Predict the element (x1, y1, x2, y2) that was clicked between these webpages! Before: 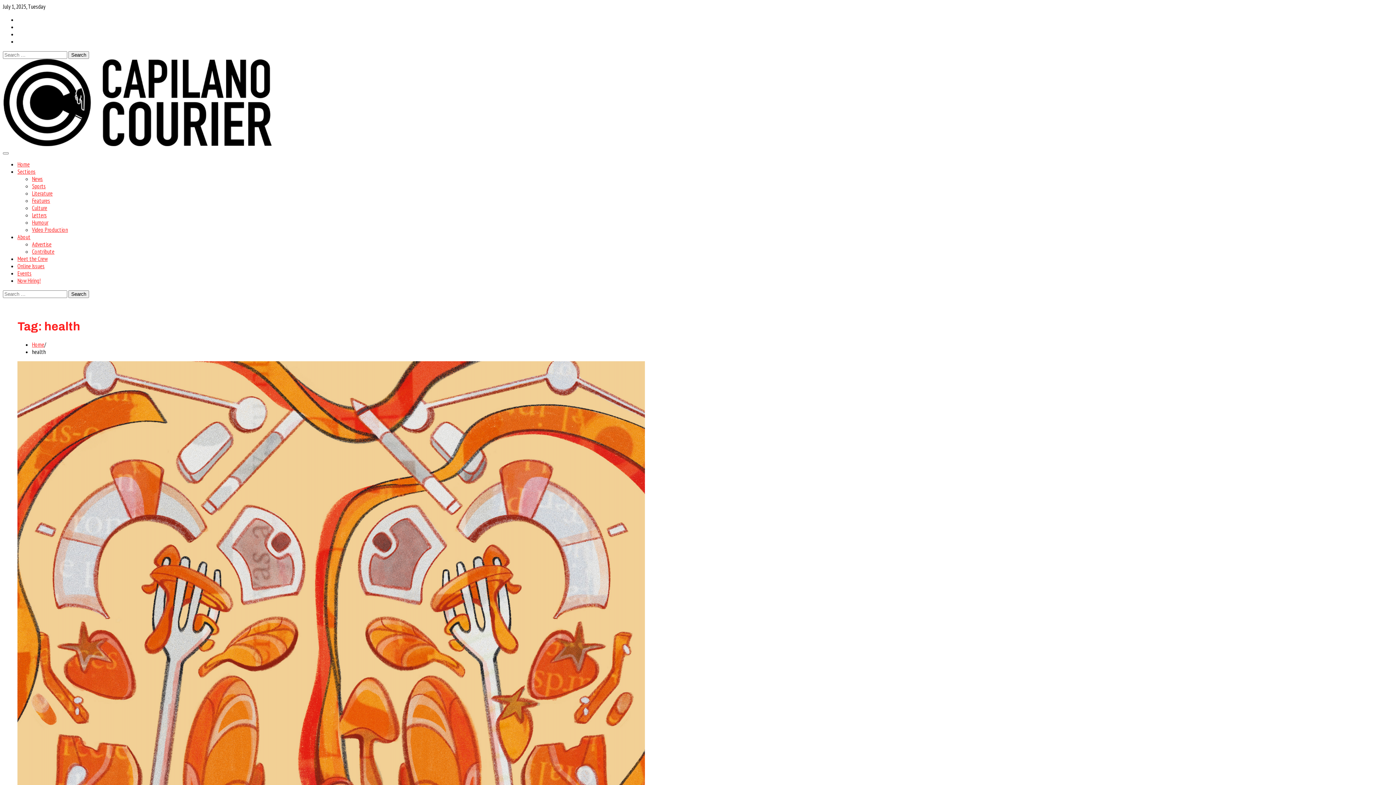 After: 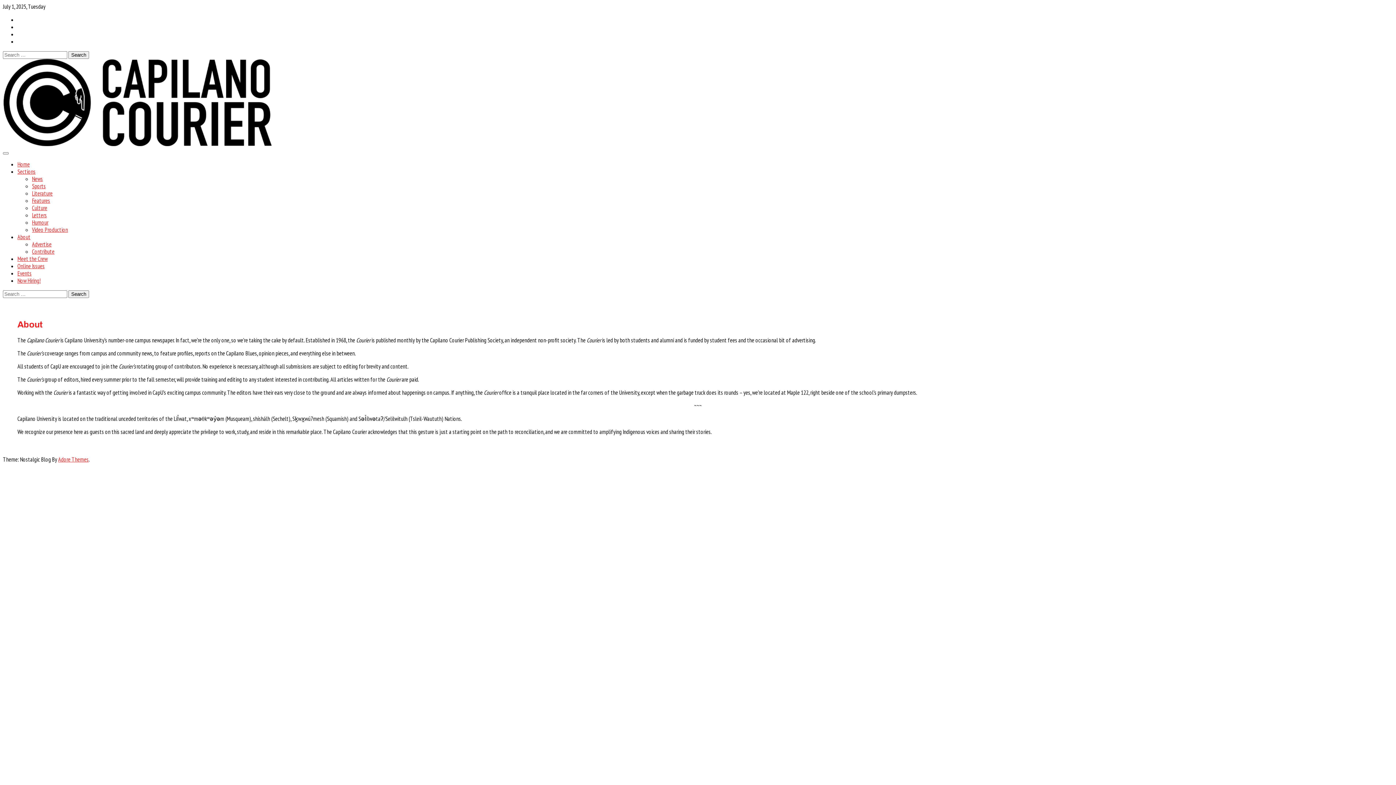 Action: label: About bbox: (17, 233, 30, 240)